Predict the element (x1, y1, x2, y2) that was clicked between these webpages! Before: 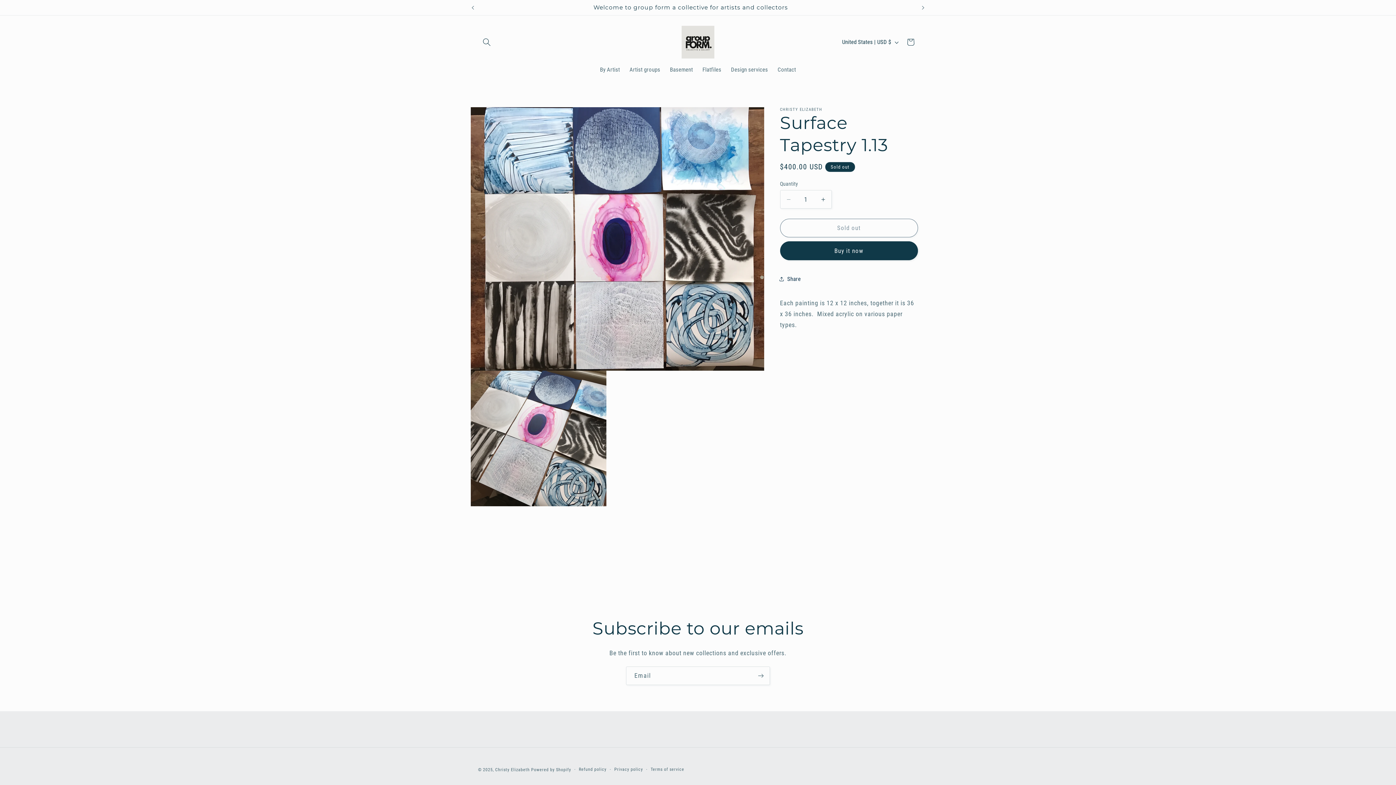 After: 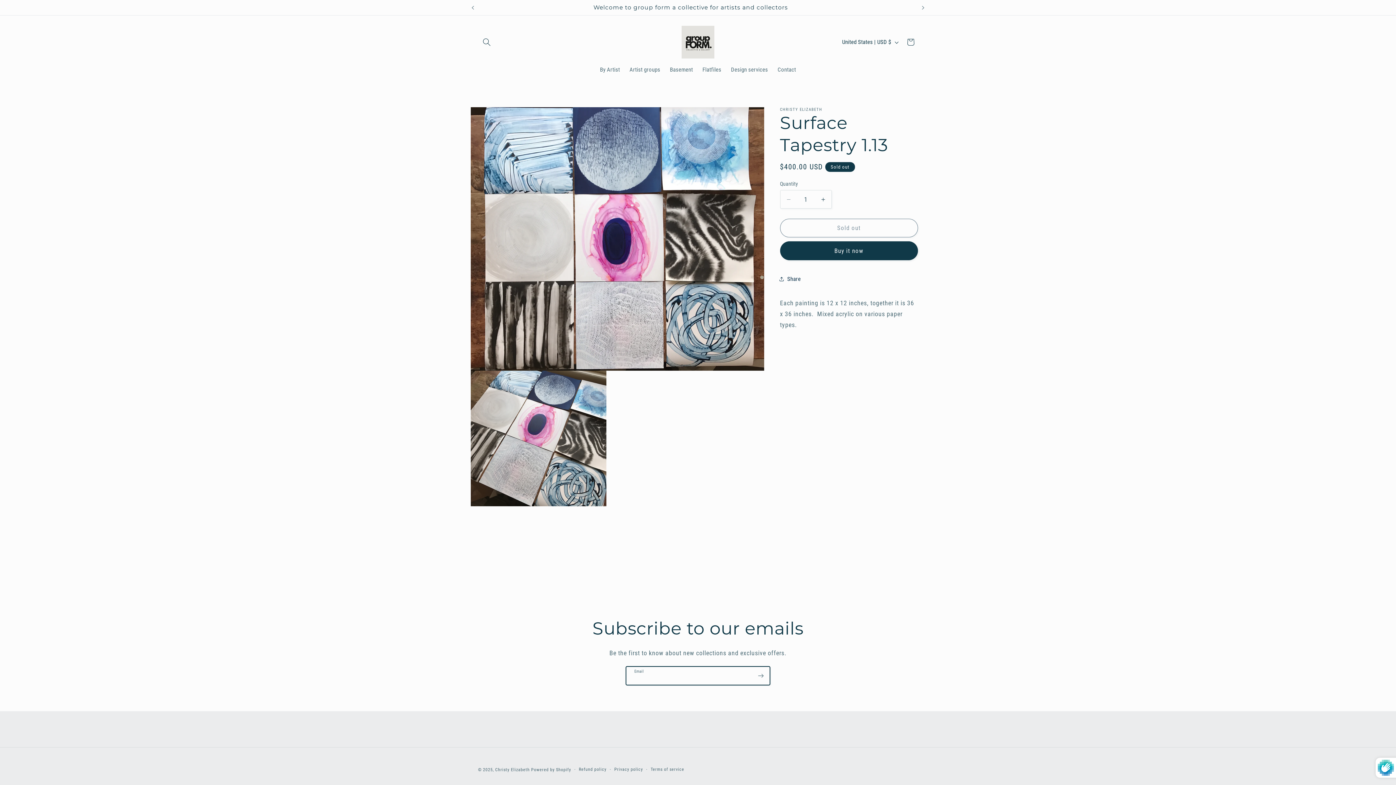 Action: bbox: (752, 666, 769, 685) label: Subscribe